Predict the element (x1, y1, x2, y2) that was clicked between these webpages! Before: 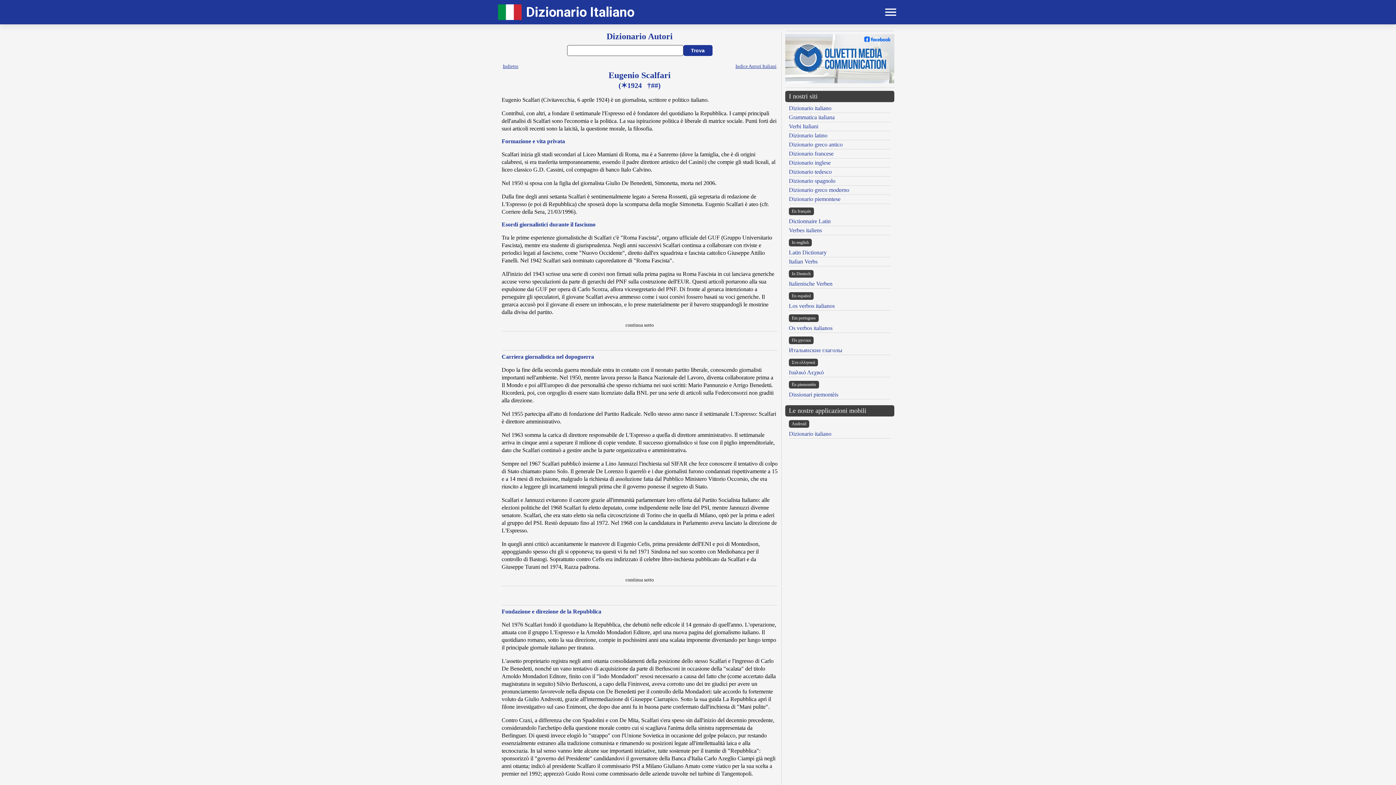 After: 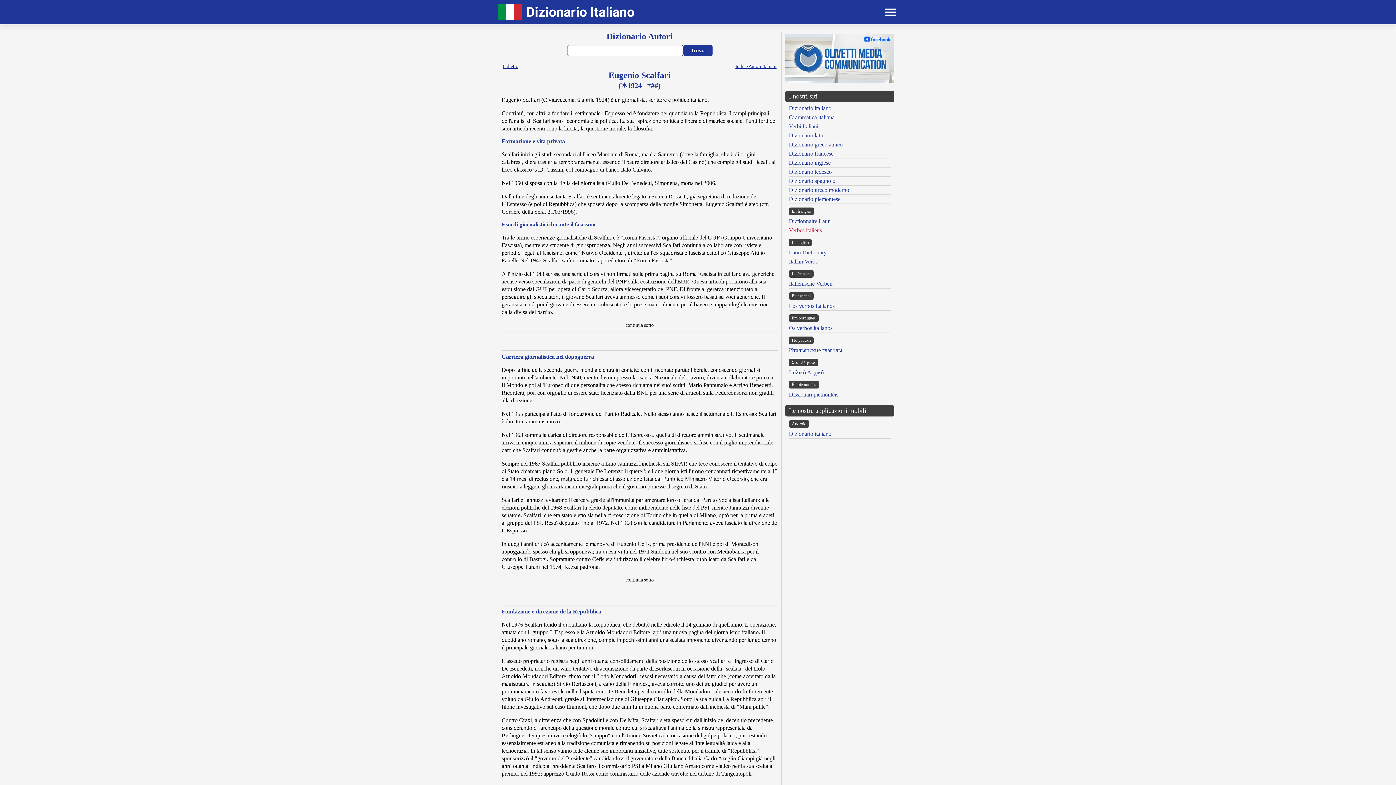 Action: label: Verbes italiens bbox: (789, 227, 822, 233)